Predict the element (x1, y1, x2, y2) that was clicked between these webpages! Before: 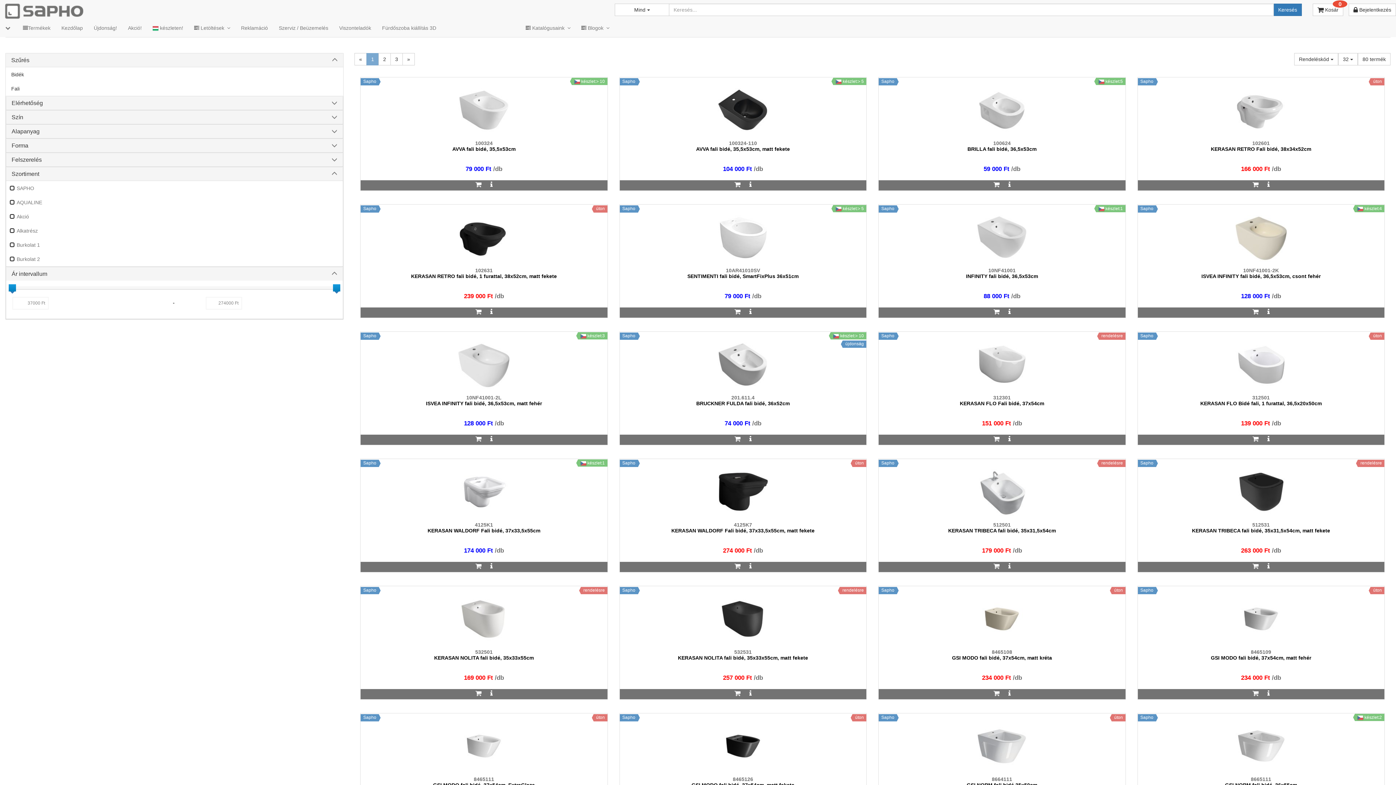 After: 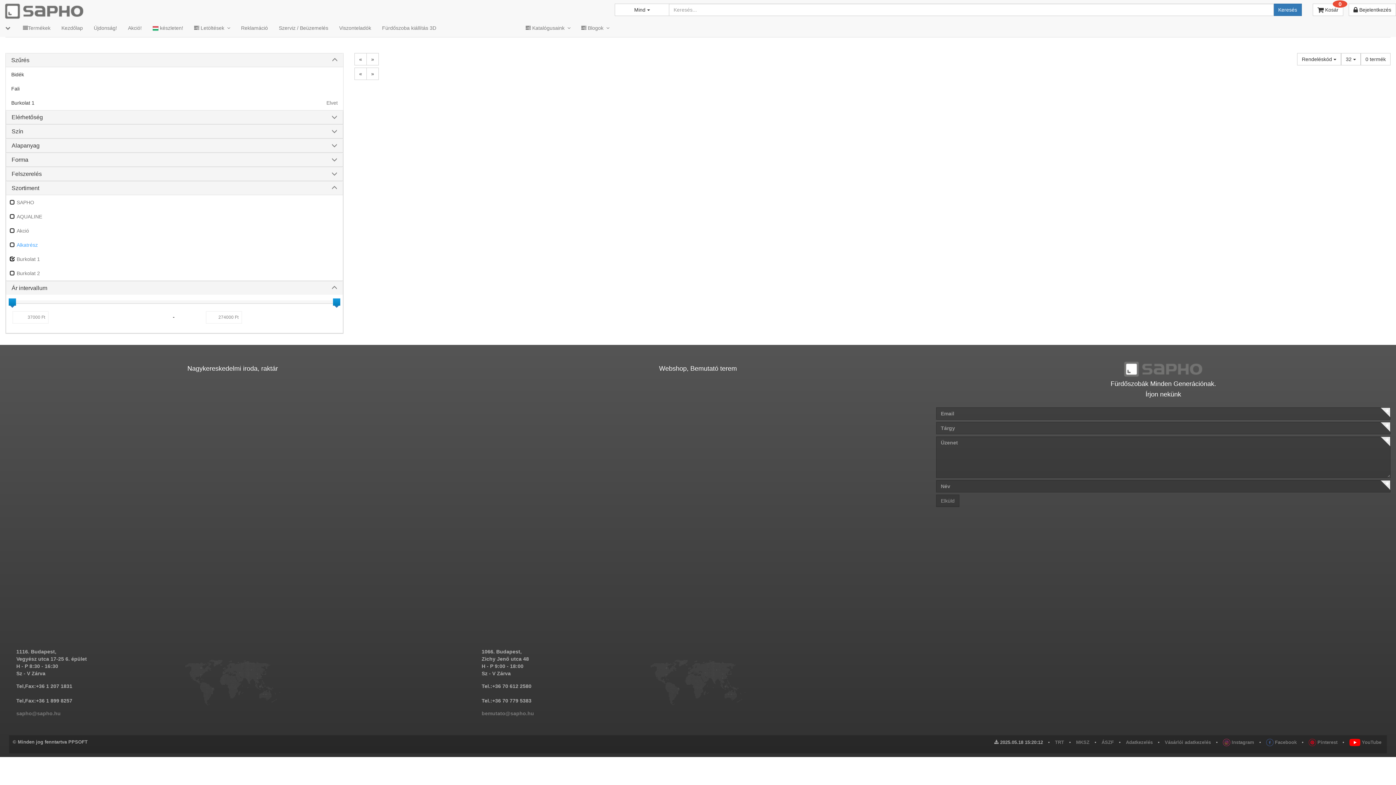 Action: bbox: (16, 242, 40, 248) label: Burkolat 1